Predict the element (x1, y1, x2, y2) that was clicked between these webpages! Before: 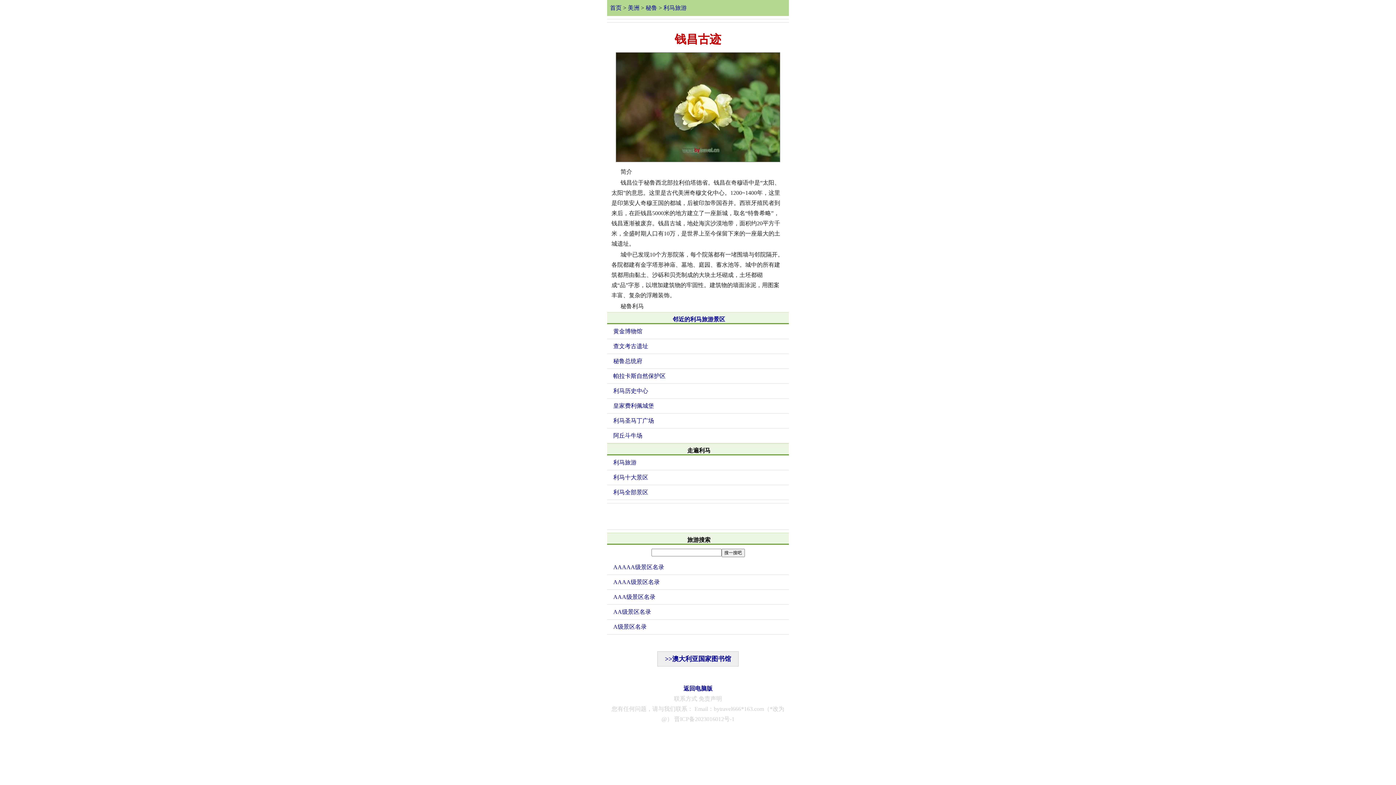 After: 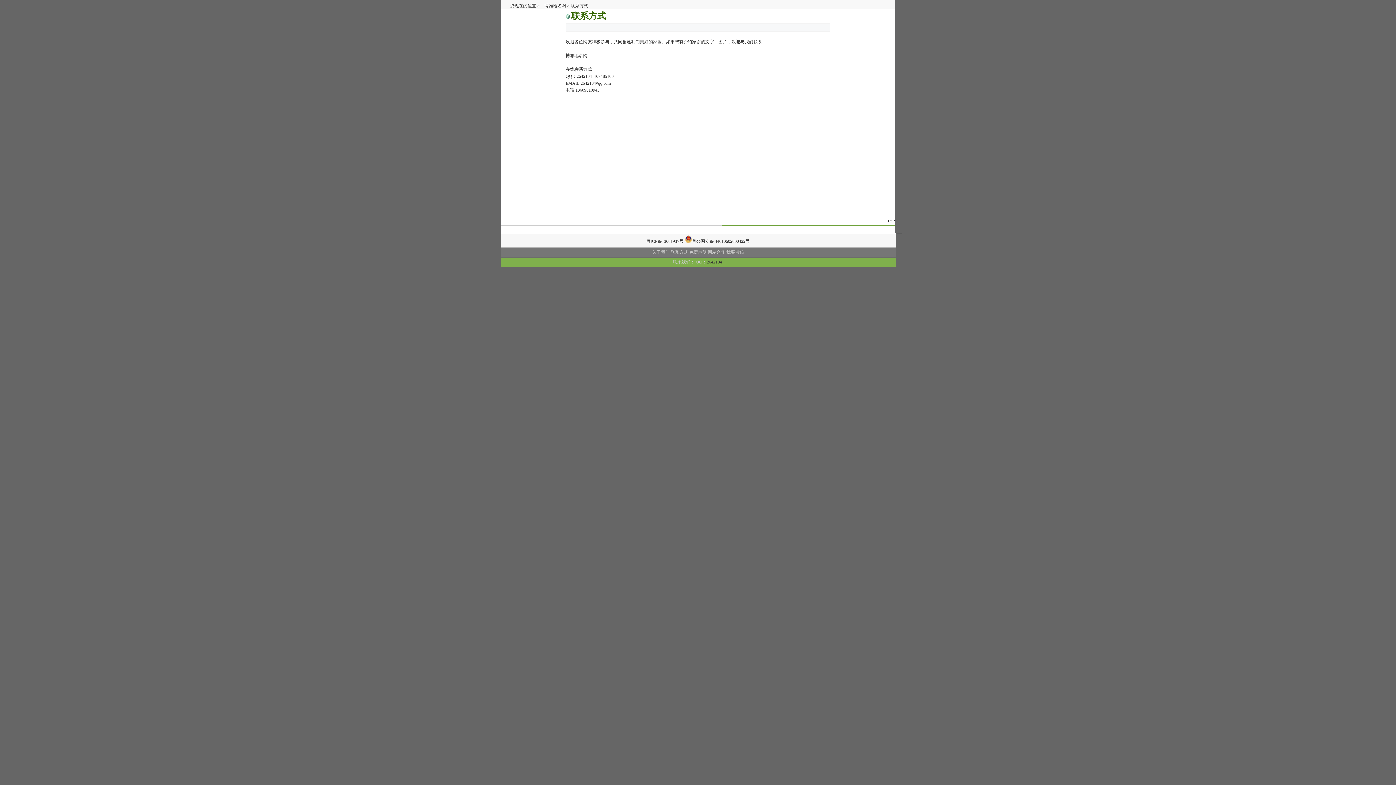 Action: bbox: (674, 696, 697, 702) label: 联系方式